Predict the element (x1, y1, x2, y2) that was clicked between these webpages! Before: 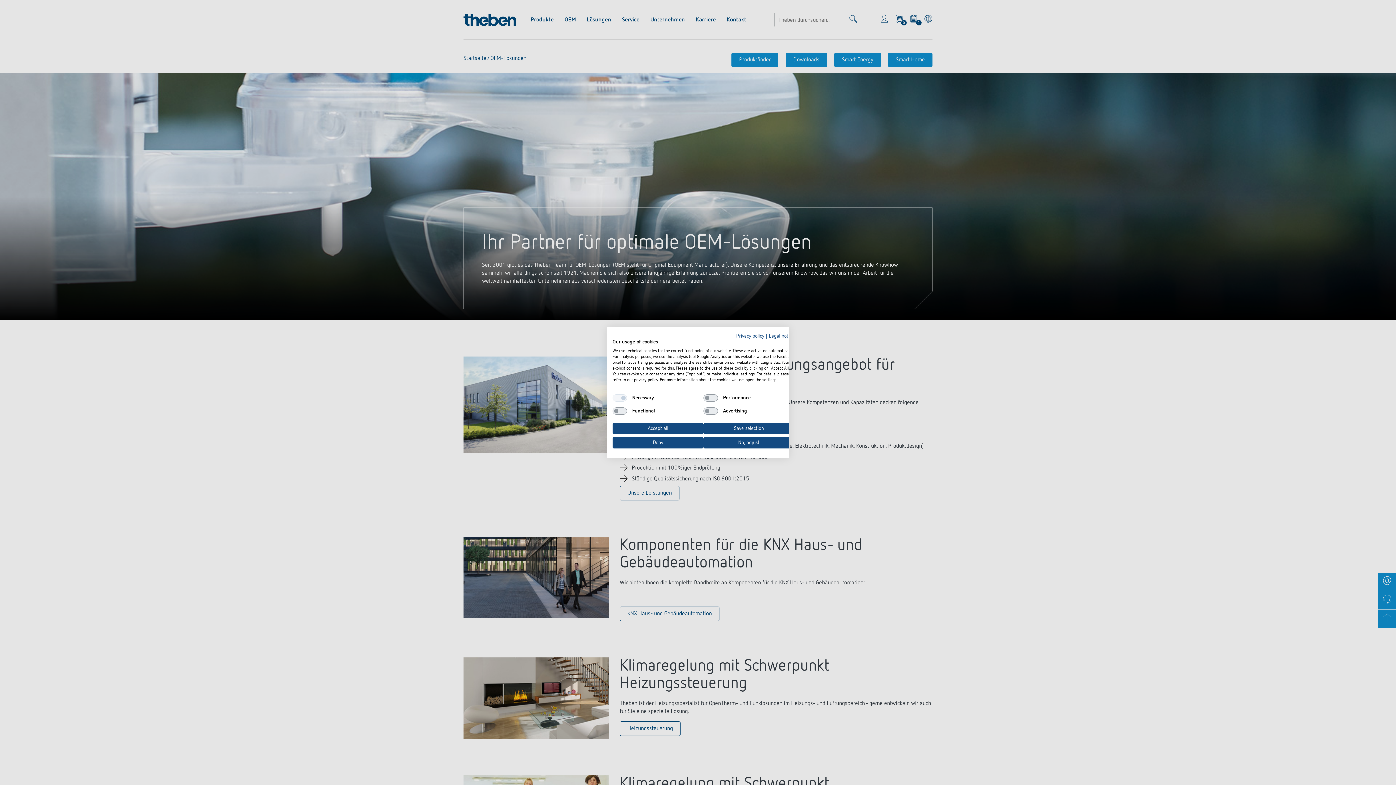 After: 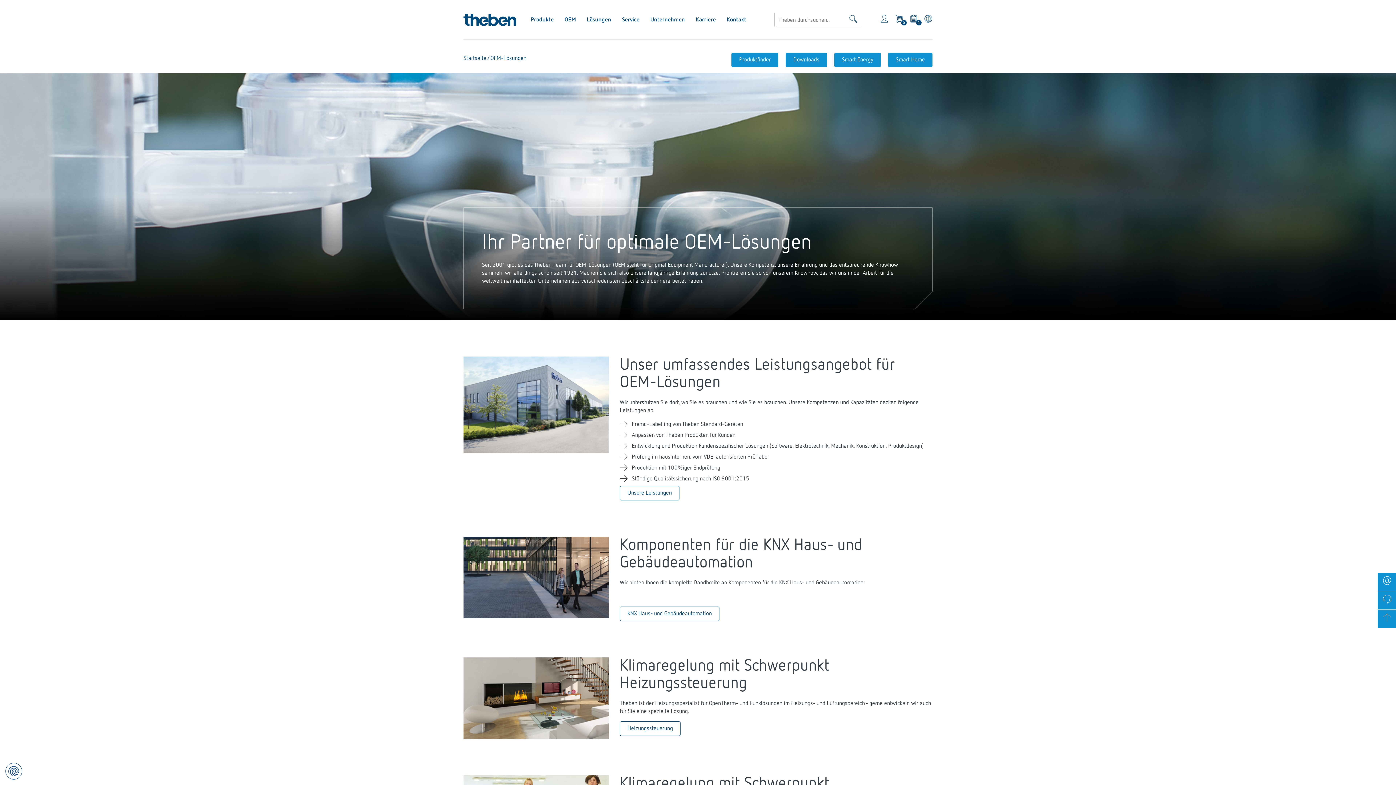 Action: label: Deny all cookies bbox: (612, 437, 703, 448)